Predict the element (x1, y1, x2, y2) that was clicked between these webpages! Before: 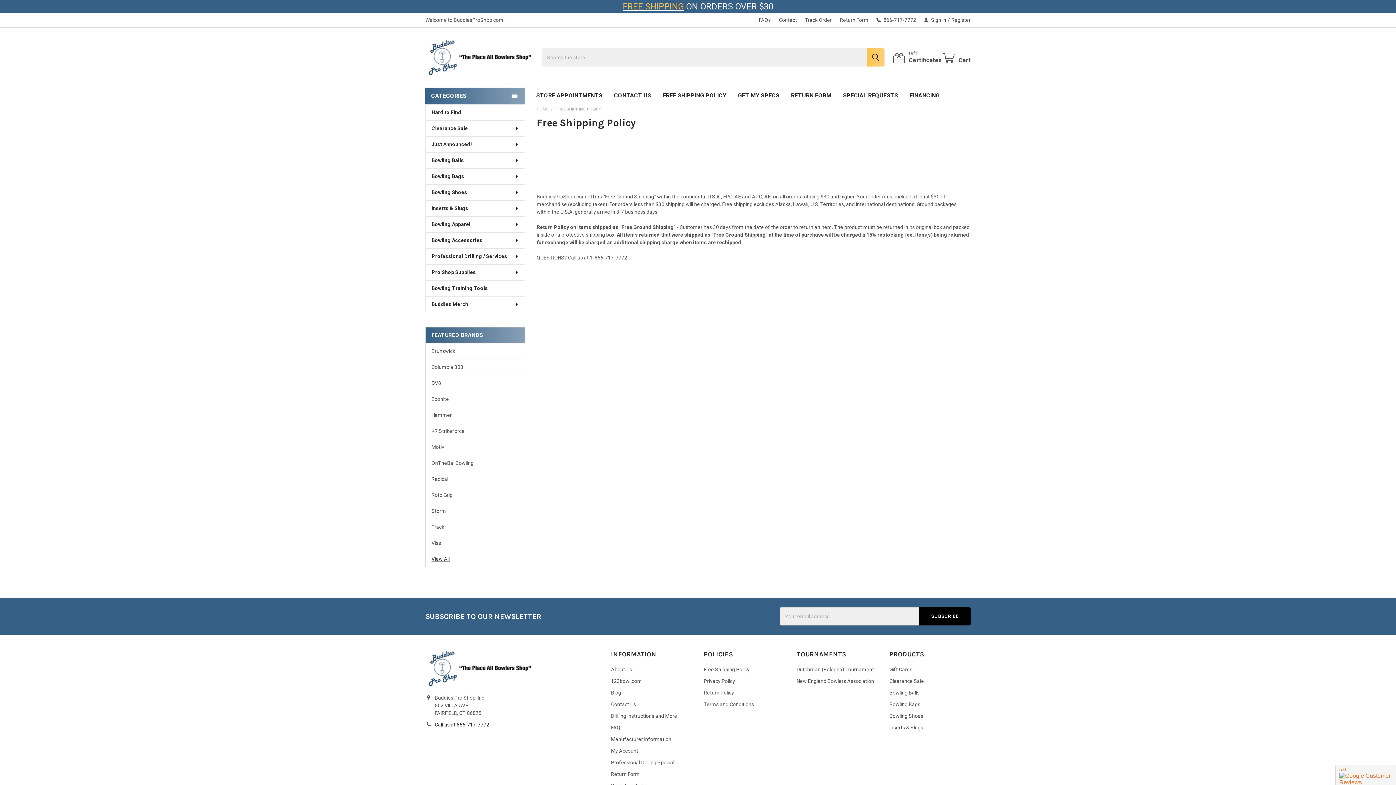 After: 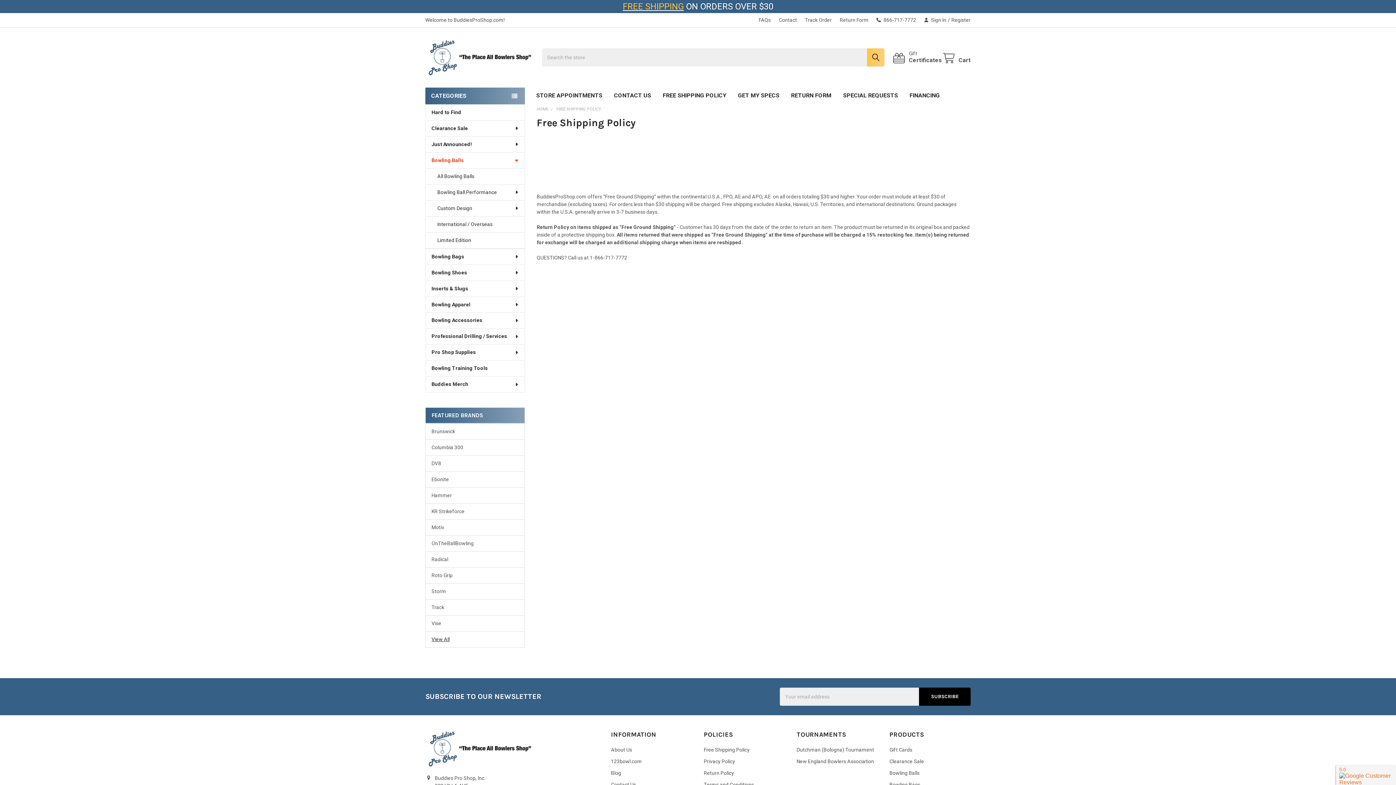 Action: label: Bowling Balls bbox: (425, 152, 524, 168)